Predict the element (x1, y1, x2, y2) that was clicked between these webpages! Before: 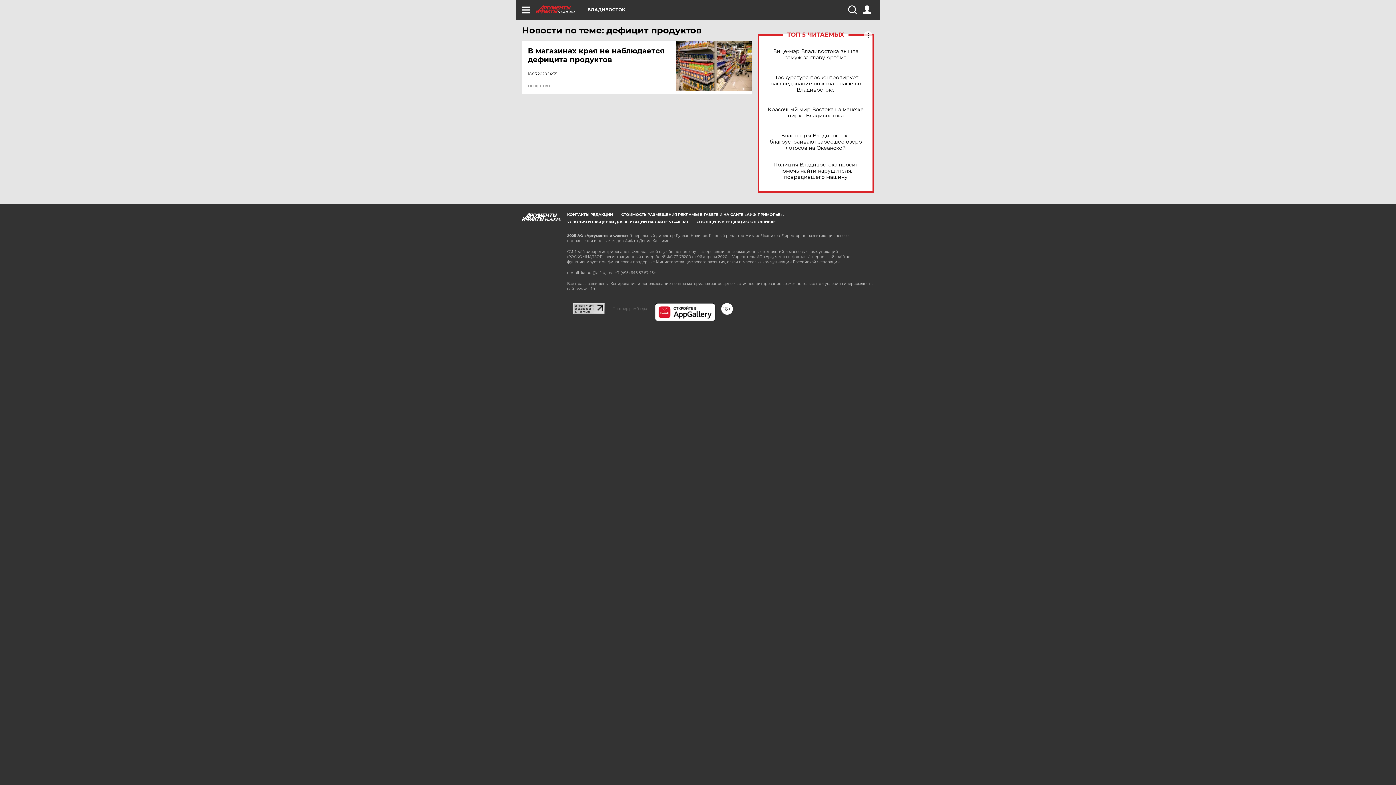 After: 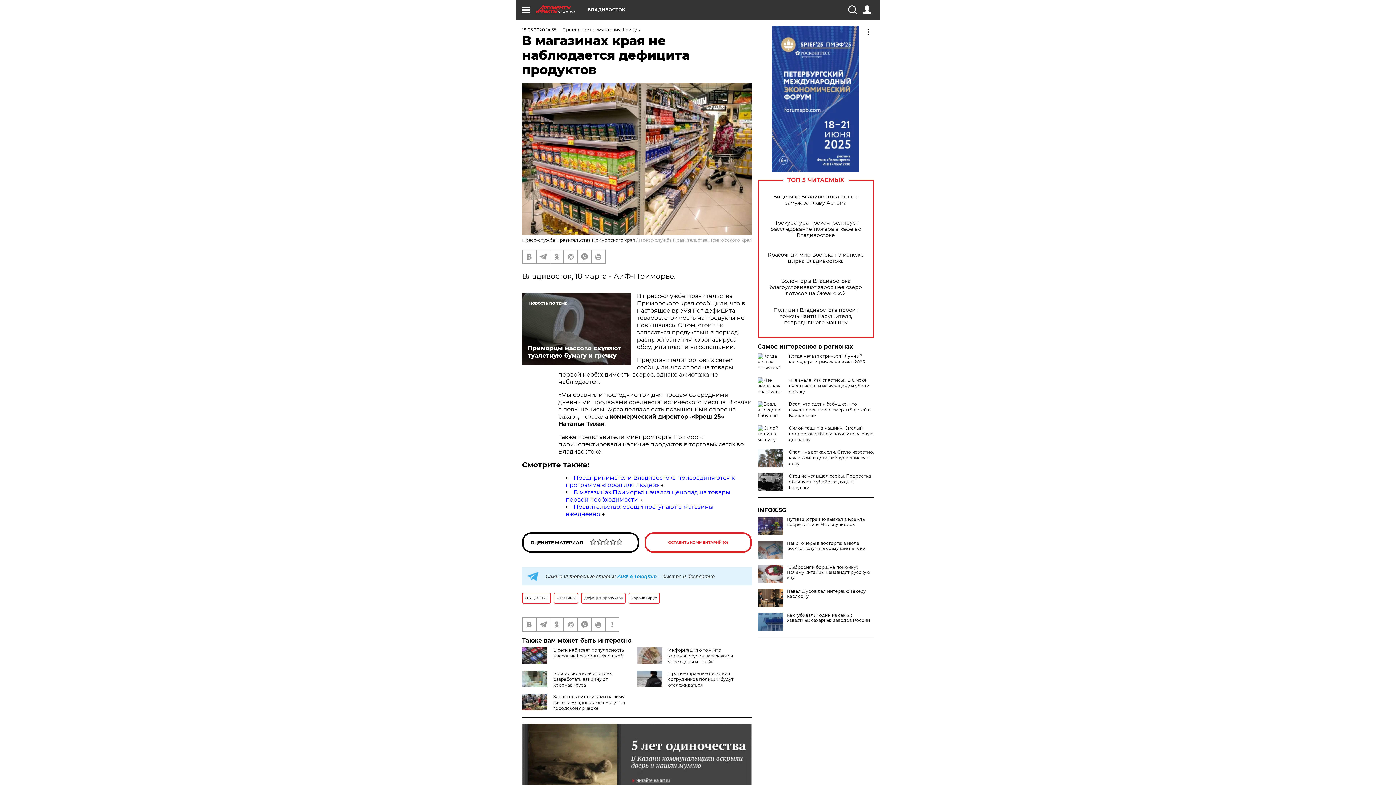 Action: bbox: (528, 46, 677, 64) label: В магазинах края не наблюдается дефицита продуктов